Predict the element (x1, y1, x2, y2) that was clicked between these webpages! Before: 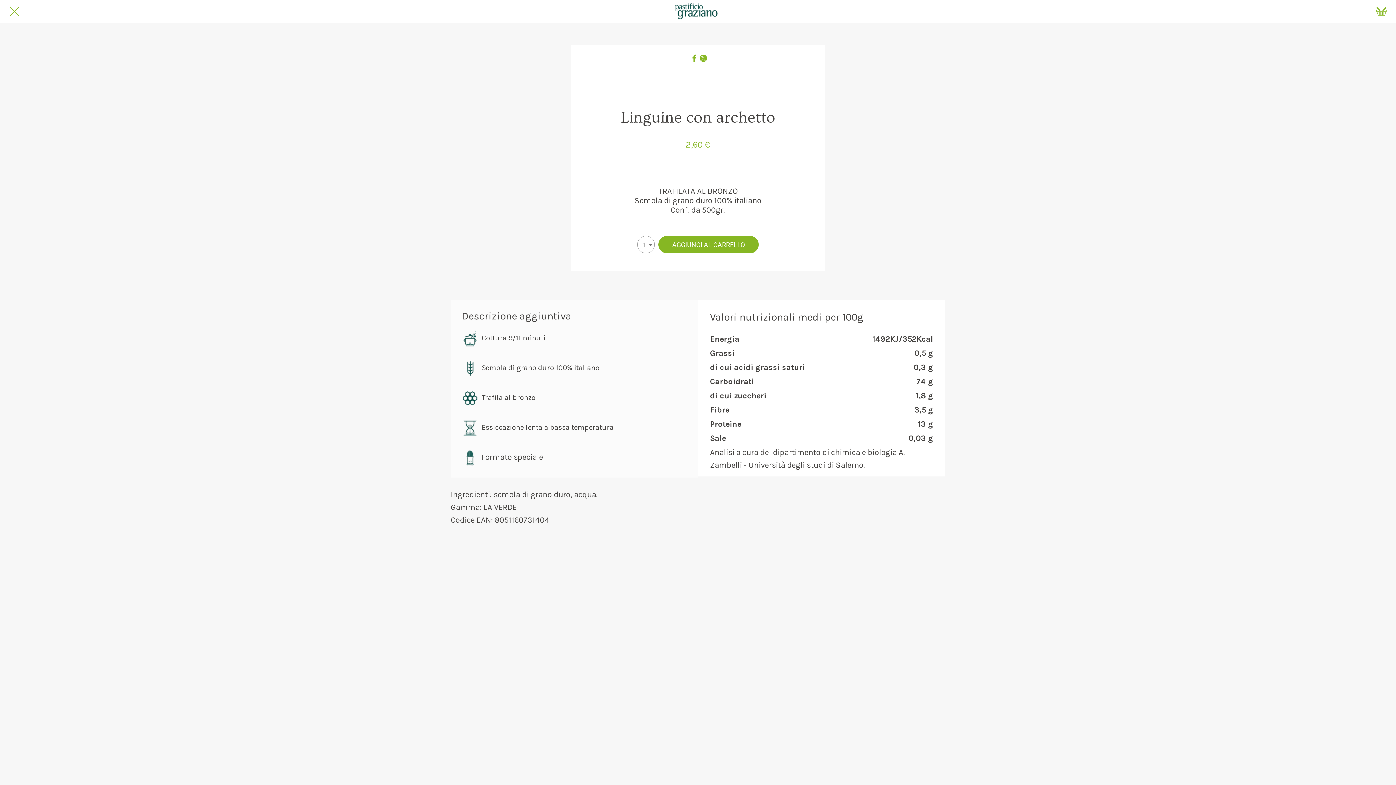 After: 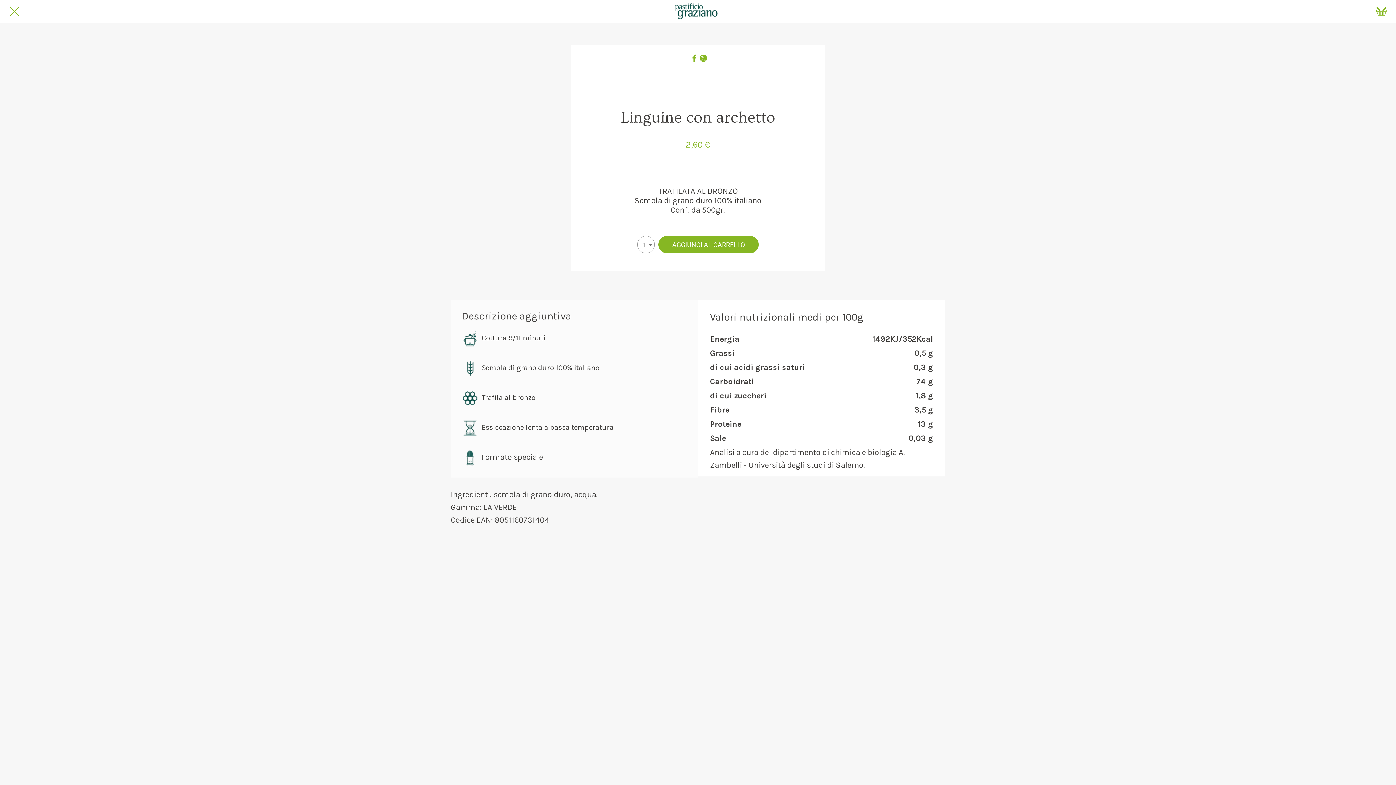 Action: bbox: (658, 236, 758, 253) label: AGGIUNGI AL CARRELLO